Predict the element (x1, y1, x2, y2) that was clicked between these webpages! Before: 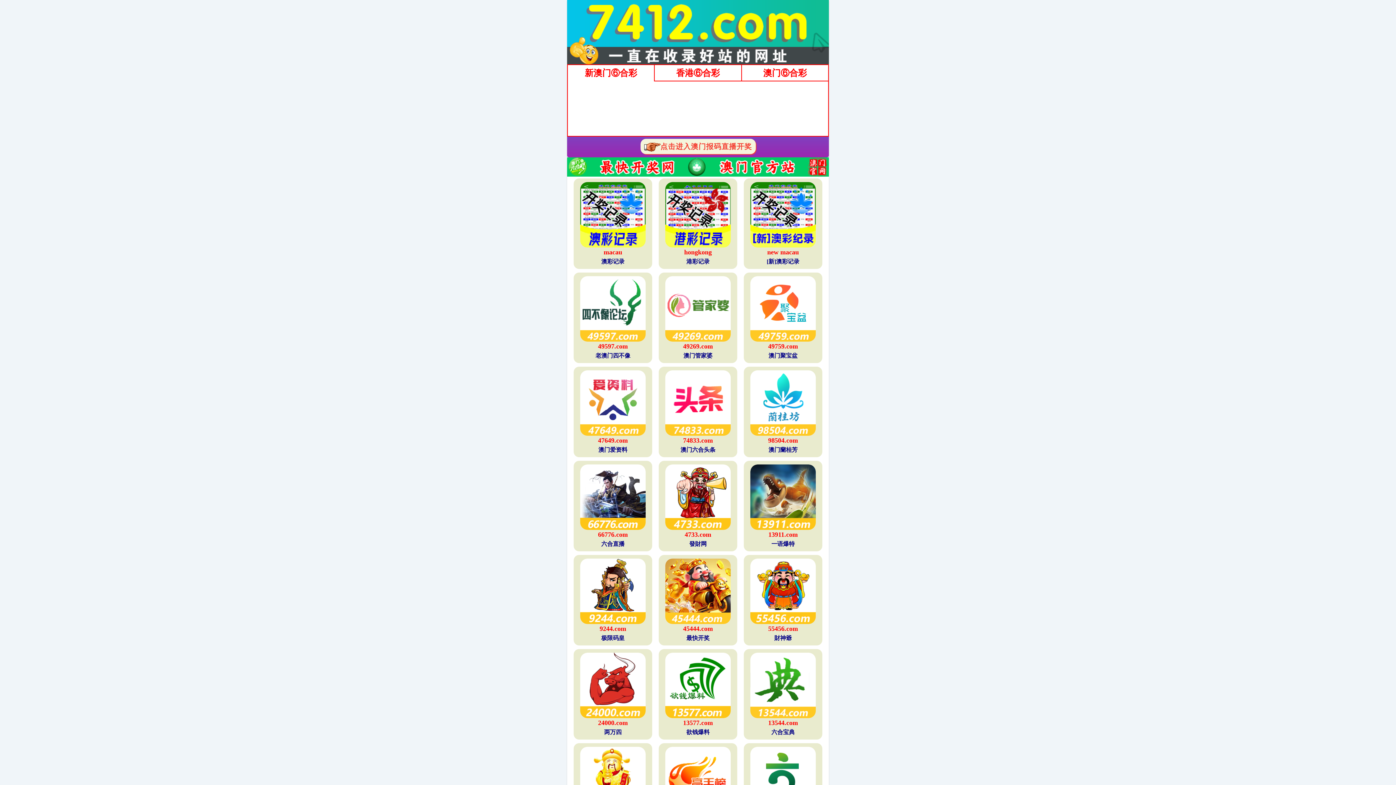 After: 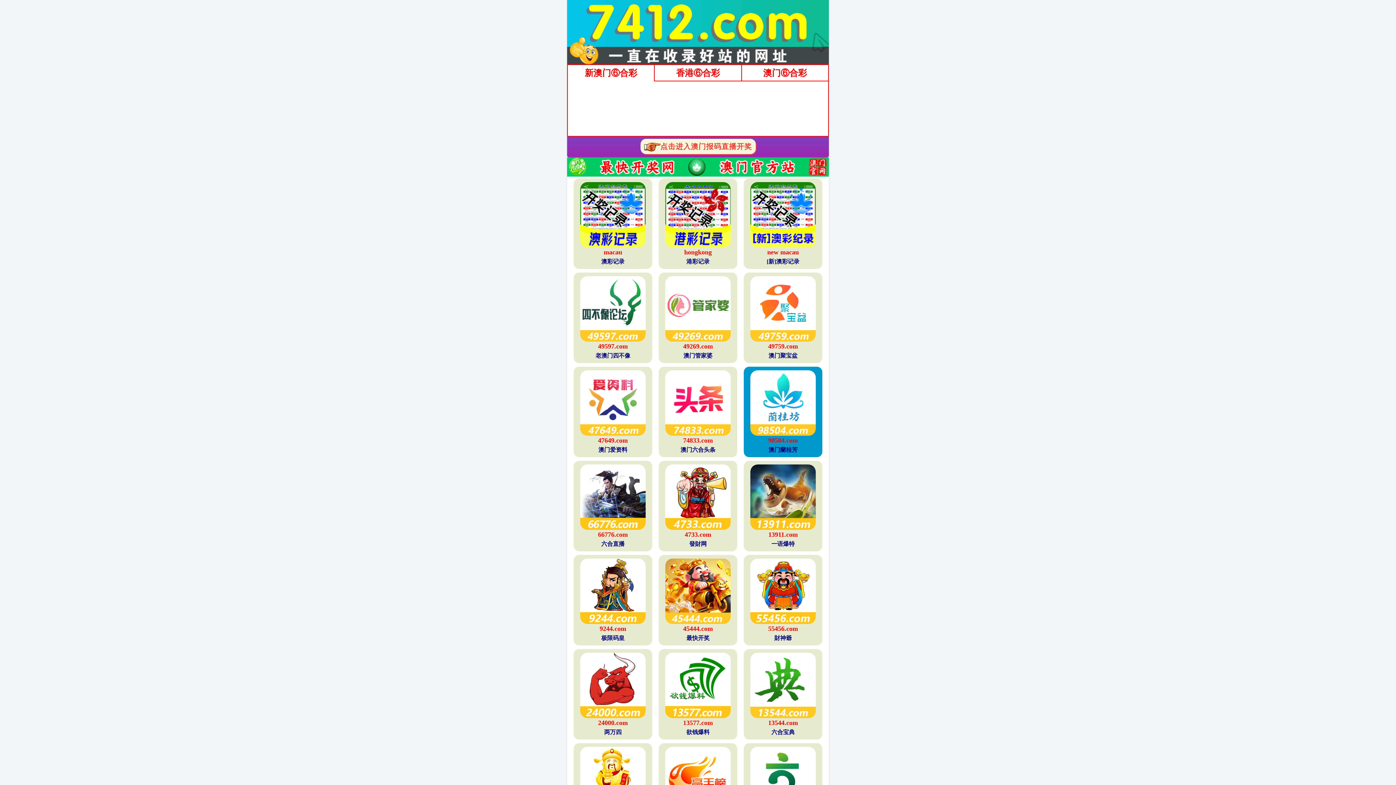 Action: bbox: (750, 398, 816, 403) label: 98504.com
澳门蘭桂芳